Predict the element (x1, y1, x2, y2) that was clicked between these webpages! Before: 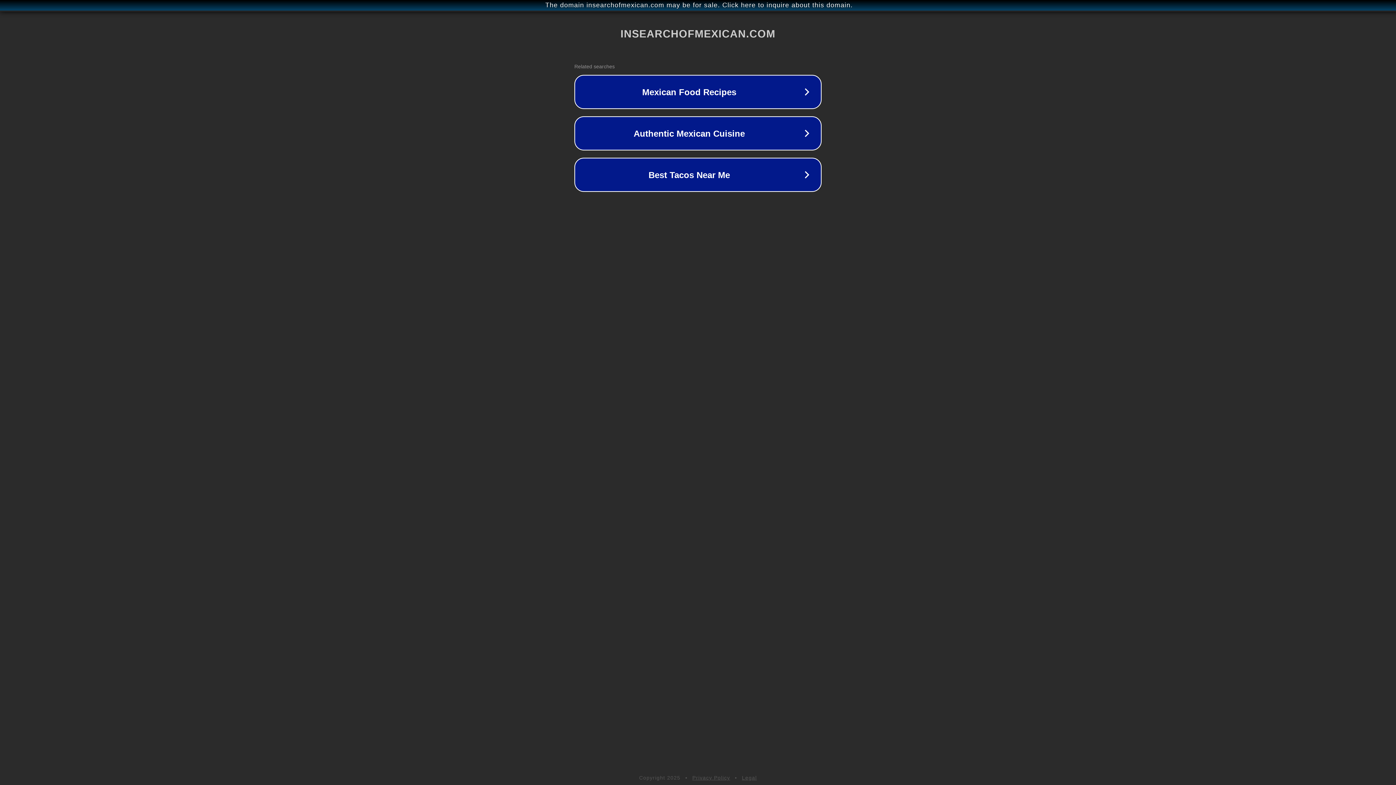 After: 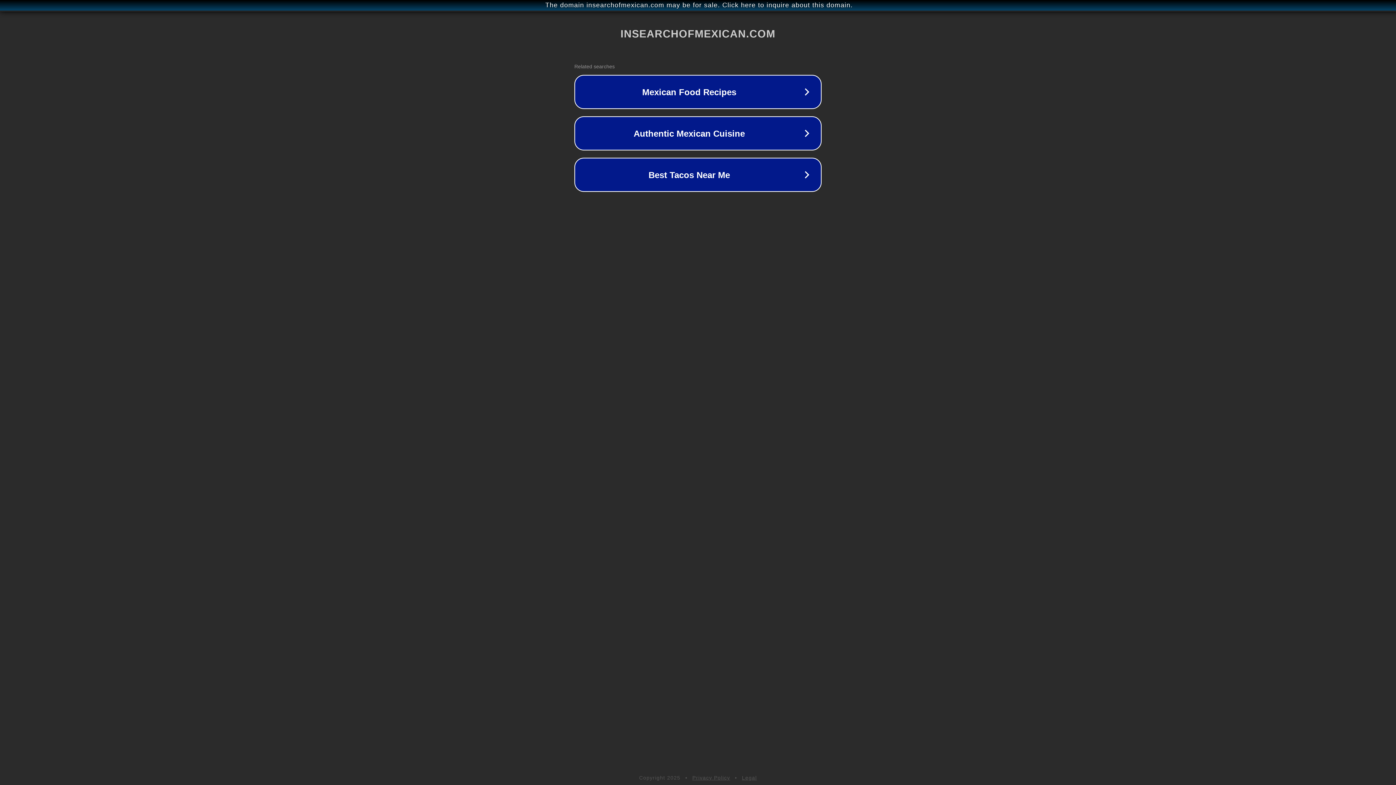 Action: label: Legal bbox: (742, 775, 757, 781)